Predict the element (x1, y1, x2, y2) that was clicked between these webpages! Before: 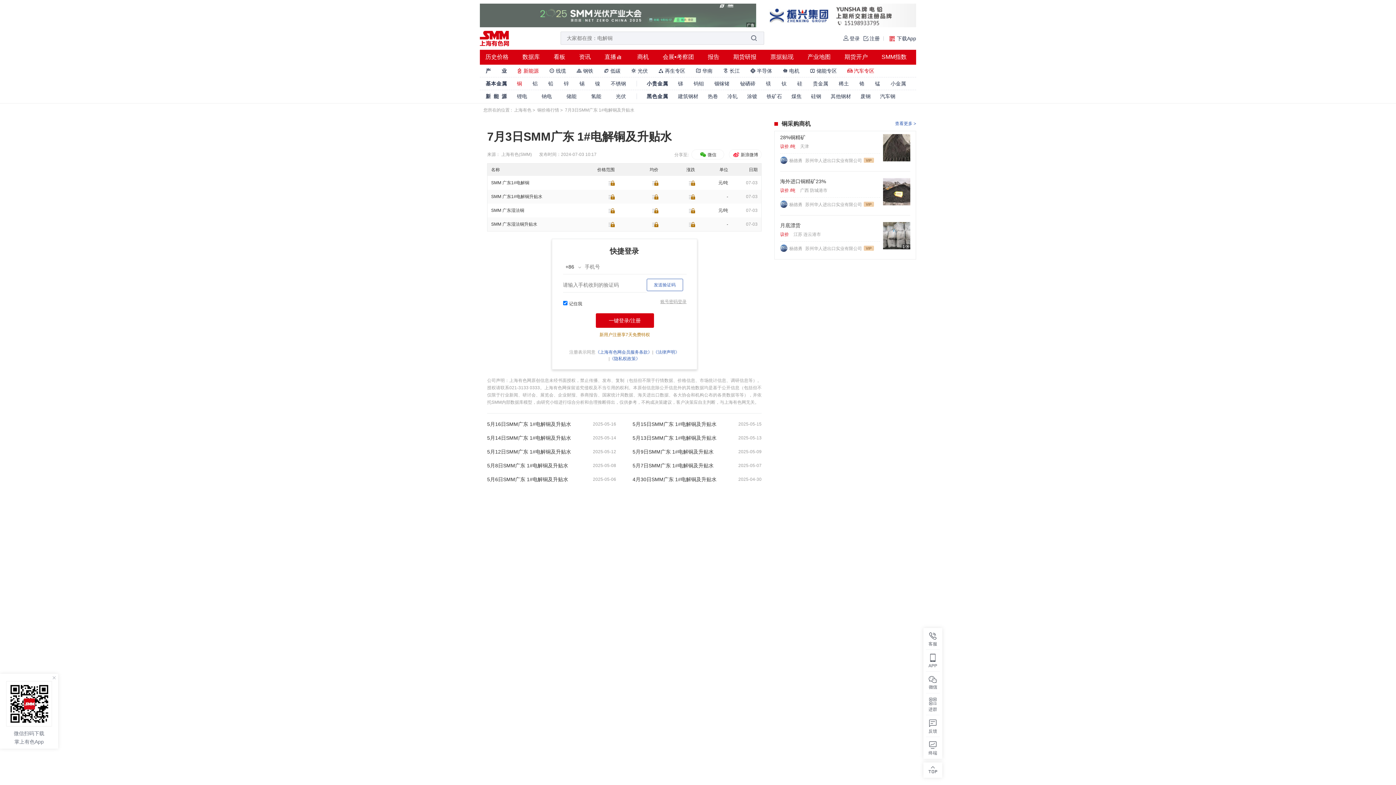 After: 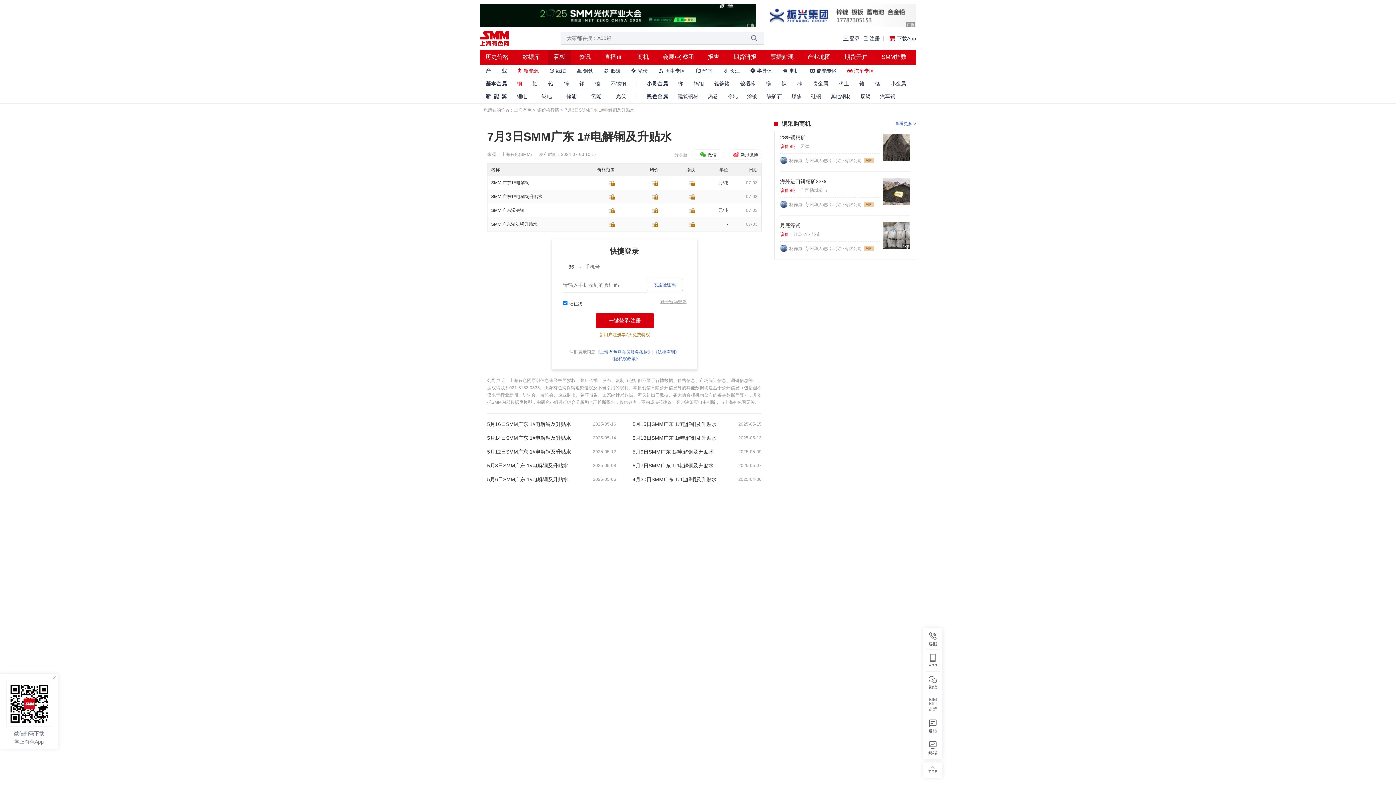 Action: bbox: (553, 49, 565, 64) label: 看板